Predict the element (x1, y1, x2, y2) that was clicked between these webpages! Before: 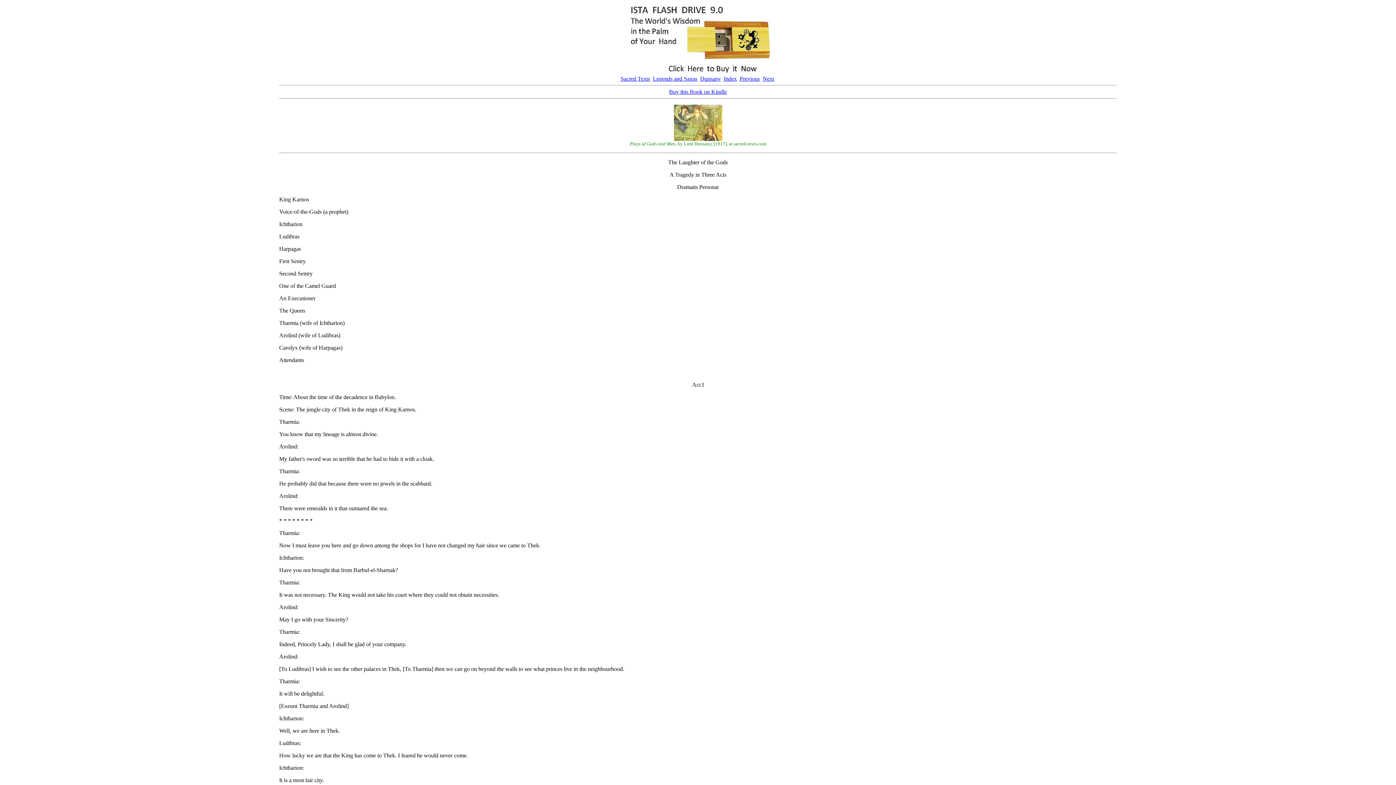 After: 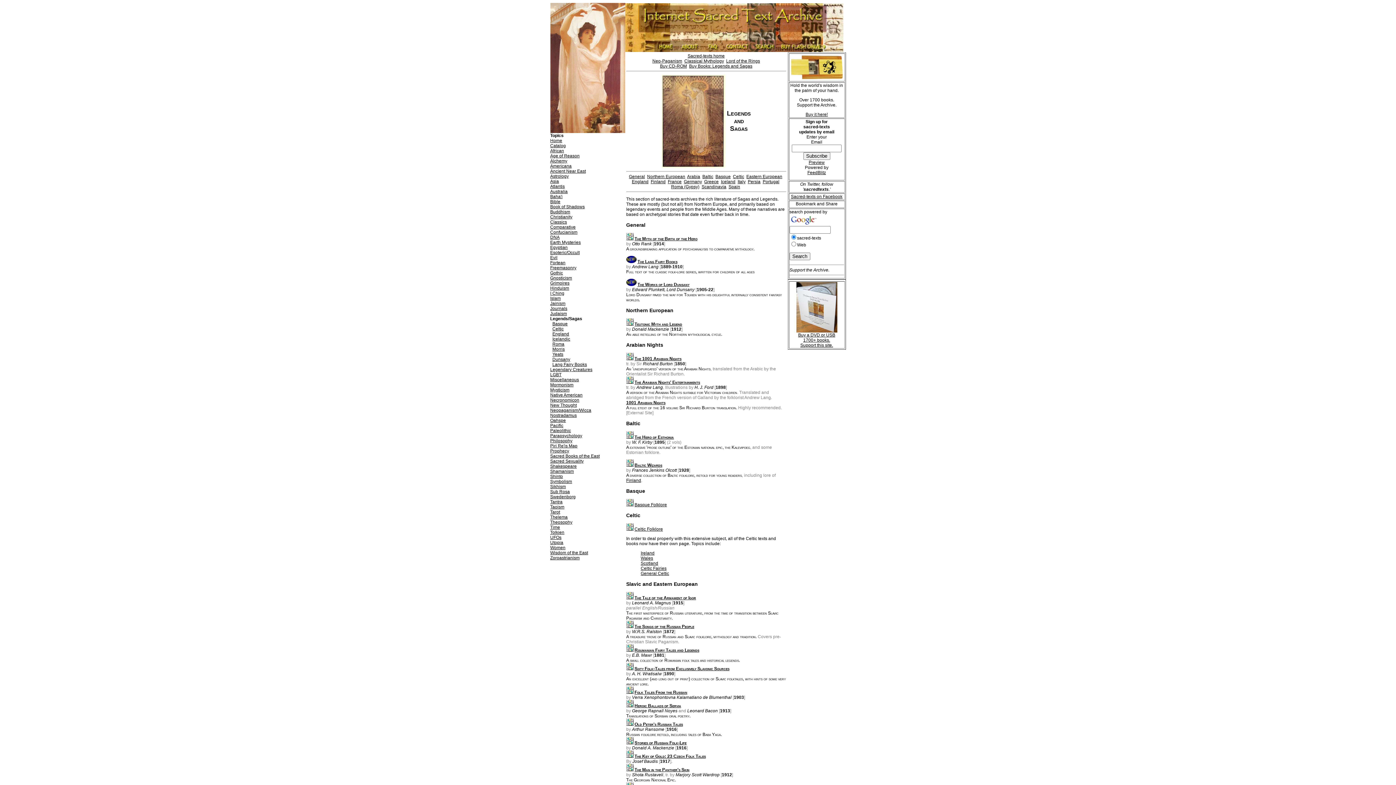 Action: label: Legends and Sagas bbox: (653, 75, 697, 81)